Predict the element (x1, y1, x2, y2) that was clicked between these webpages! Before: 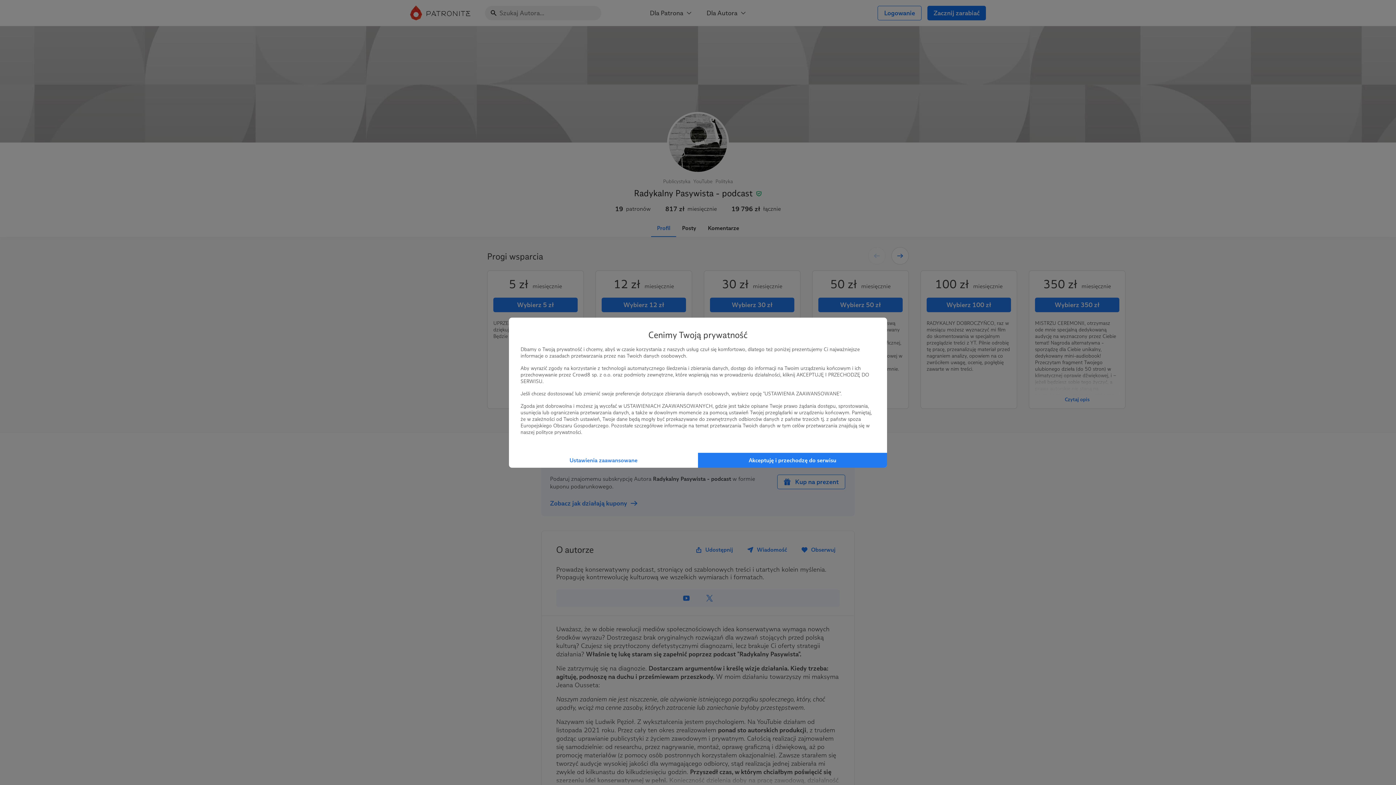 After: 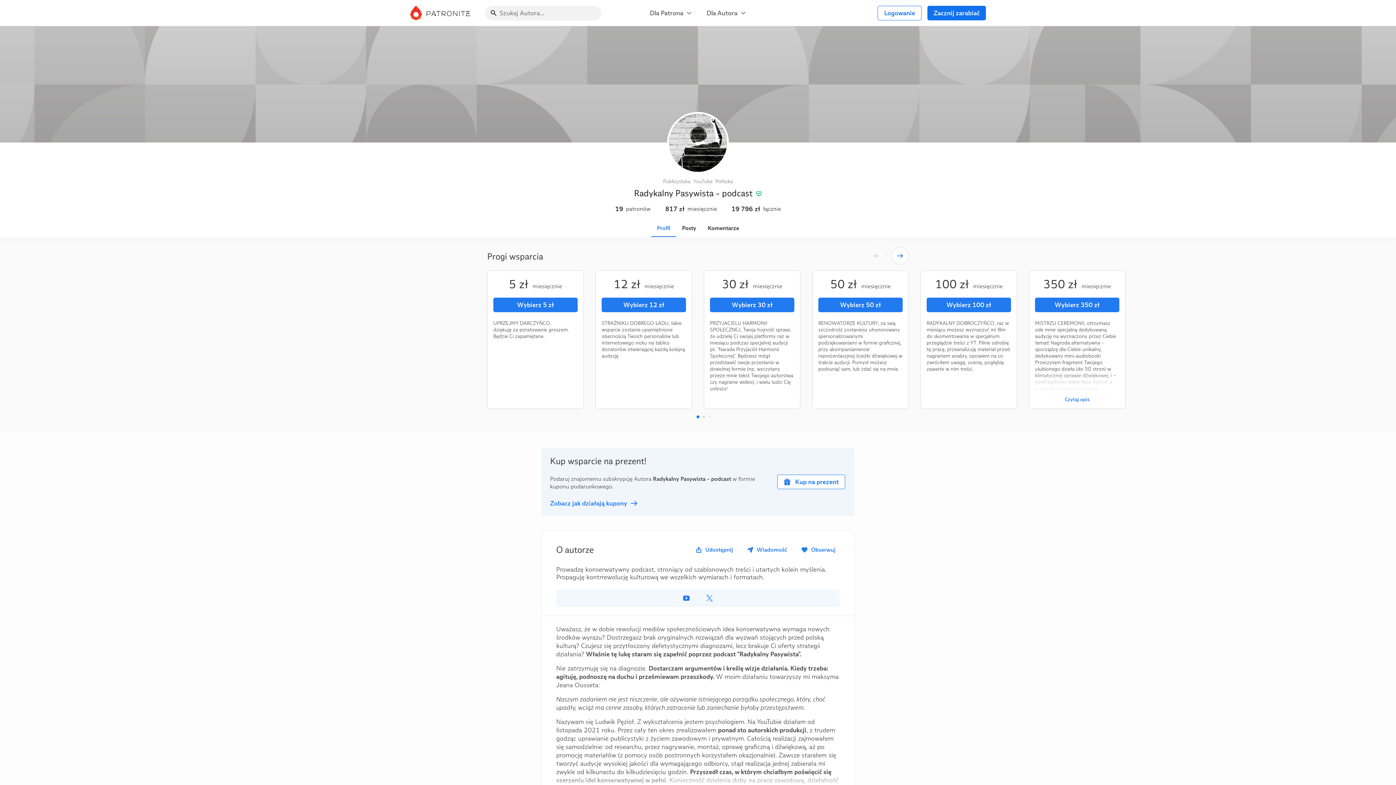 Action: bbox: (698, 452, 887, 467) label: Akceptuję i przechodzę do serwisu